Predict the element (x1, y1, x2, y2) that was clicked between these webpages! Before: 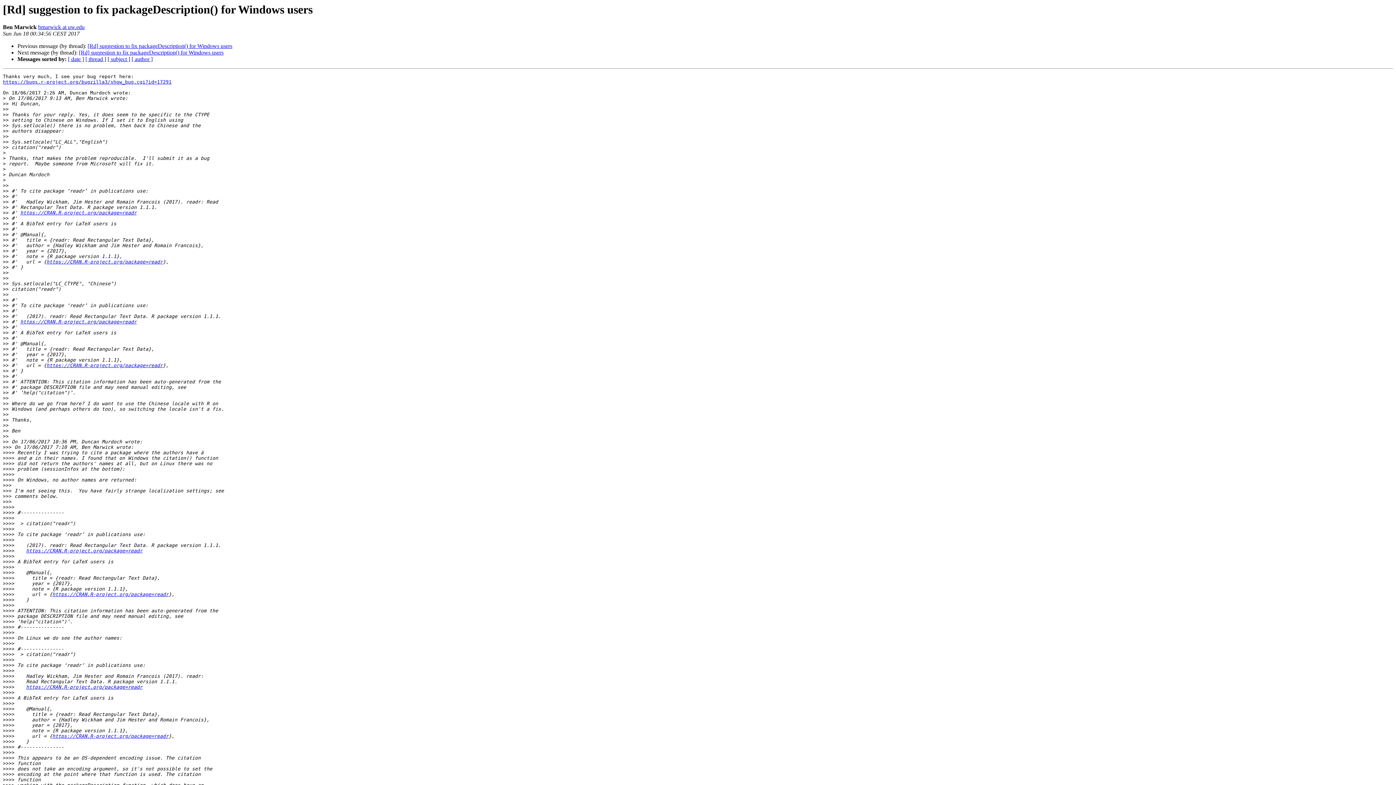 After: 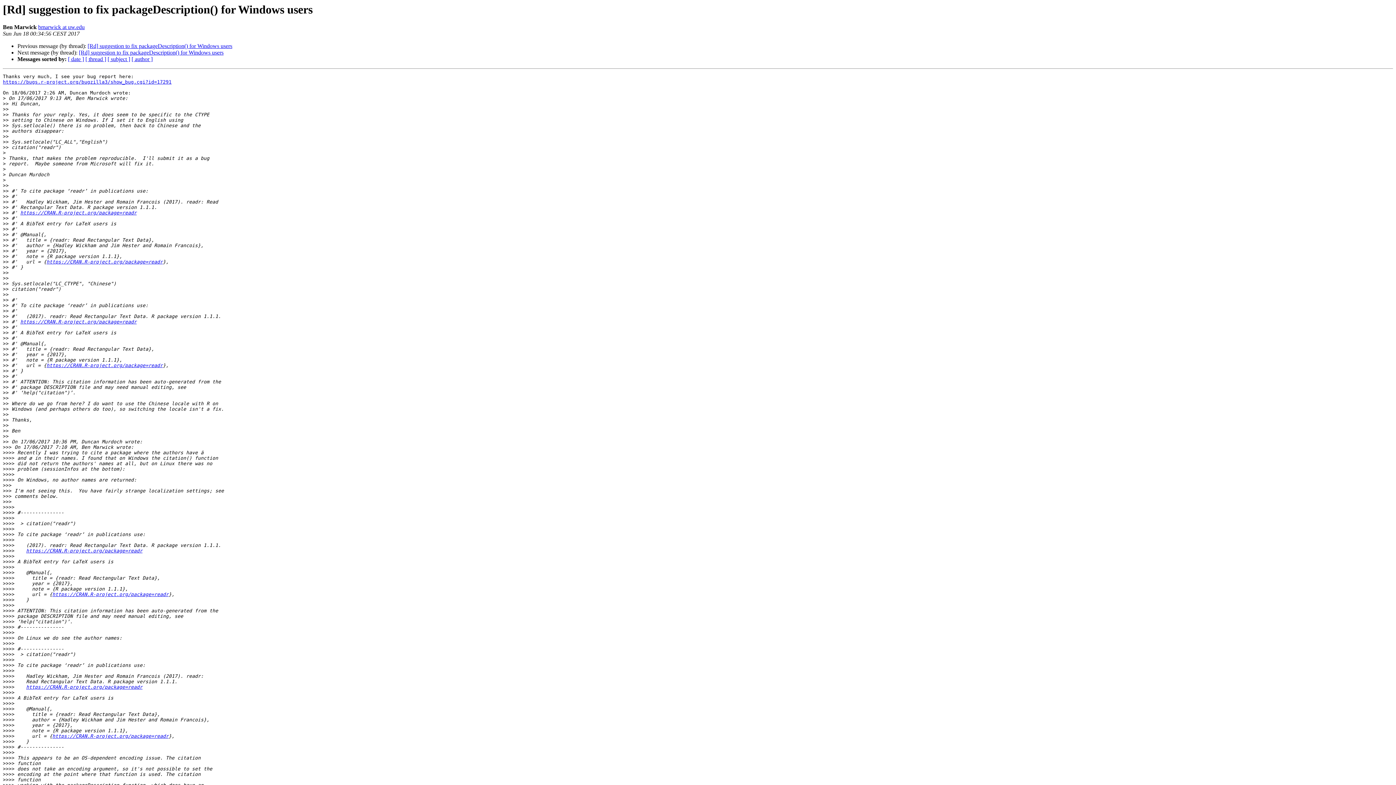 Action: bbox: (38, 24, 84, 30) label: bmarwick at uw.edu